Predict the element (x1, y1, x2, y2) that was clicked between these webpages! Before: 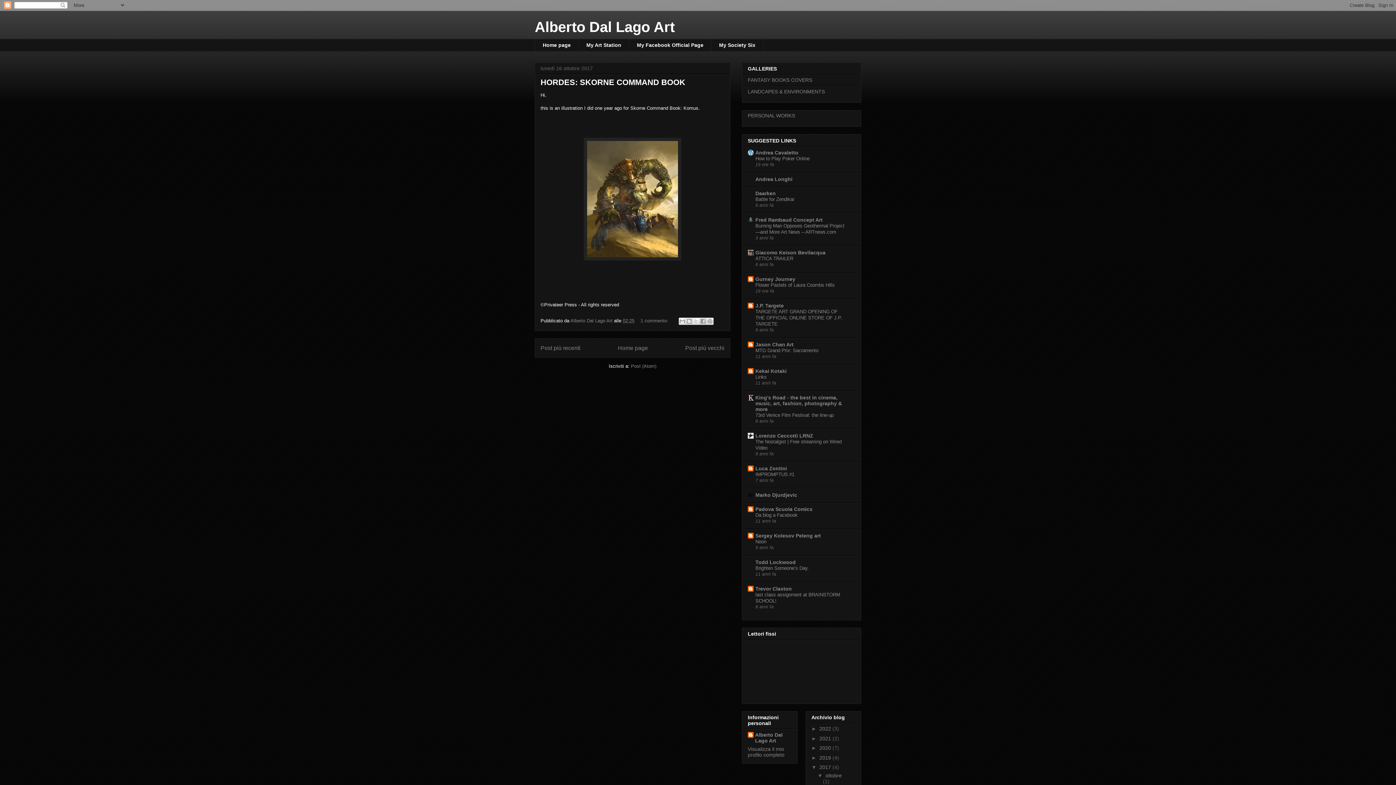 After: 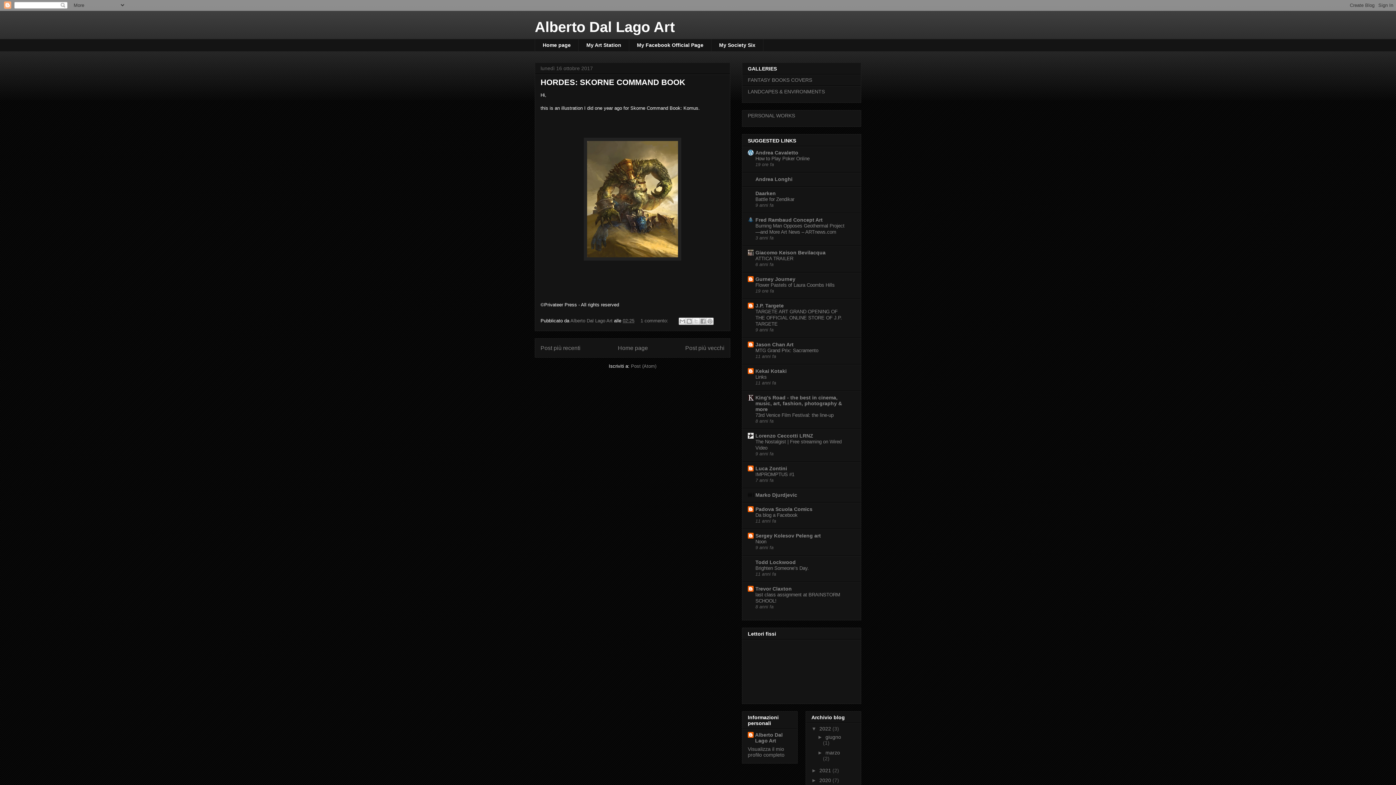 Action: bbox: (811, 726, 819, 732) label: ►  